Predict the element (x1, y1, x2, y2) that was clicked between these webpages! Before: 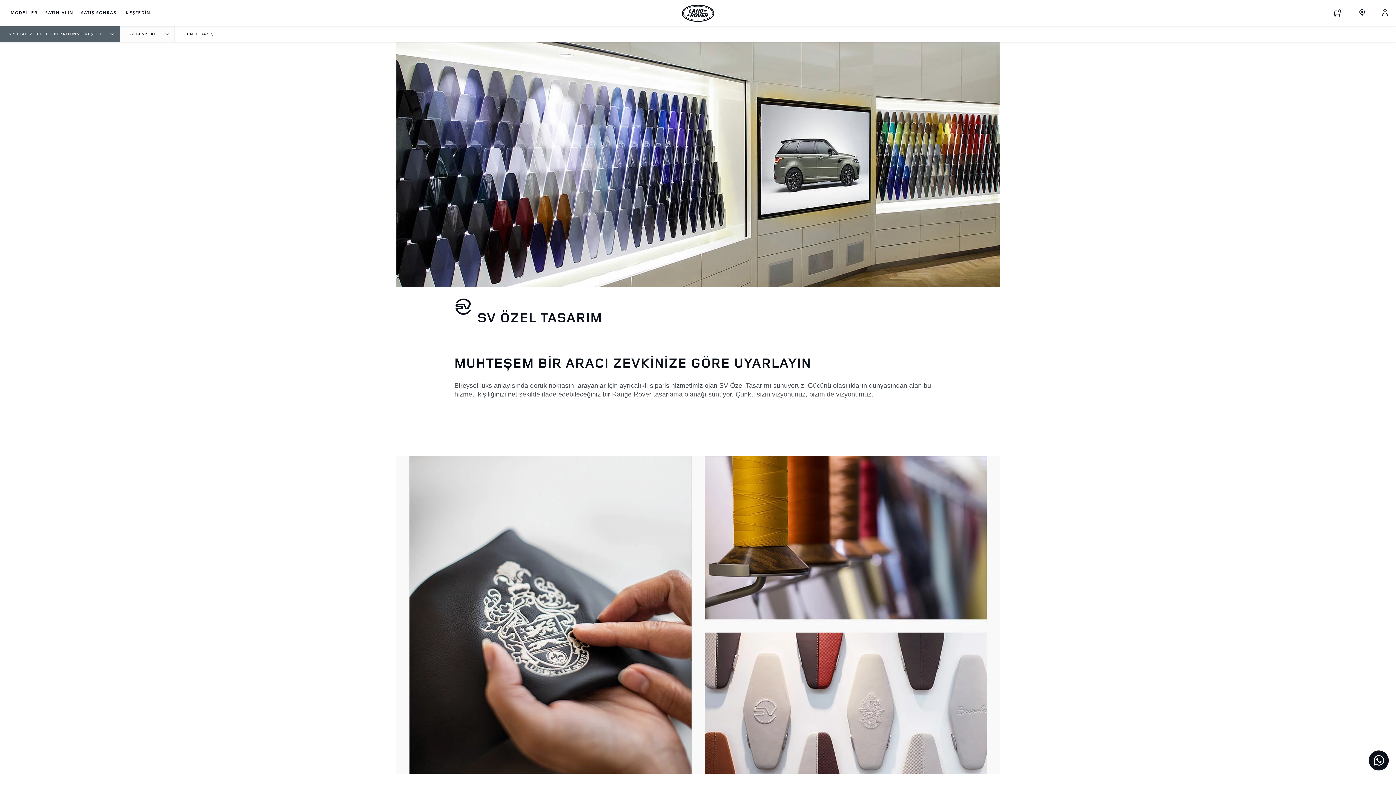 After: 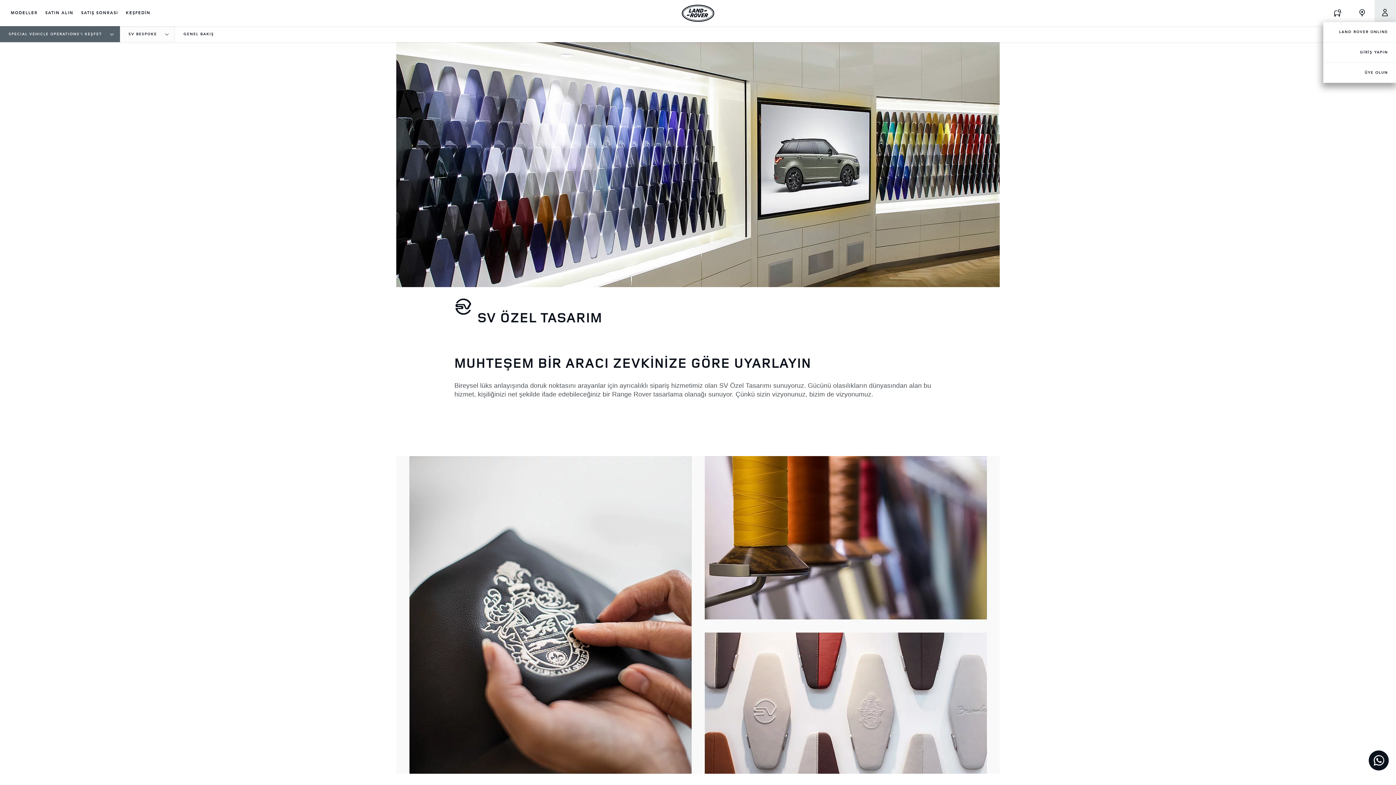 Action: bbox: (1379, 8, 1392, 17)